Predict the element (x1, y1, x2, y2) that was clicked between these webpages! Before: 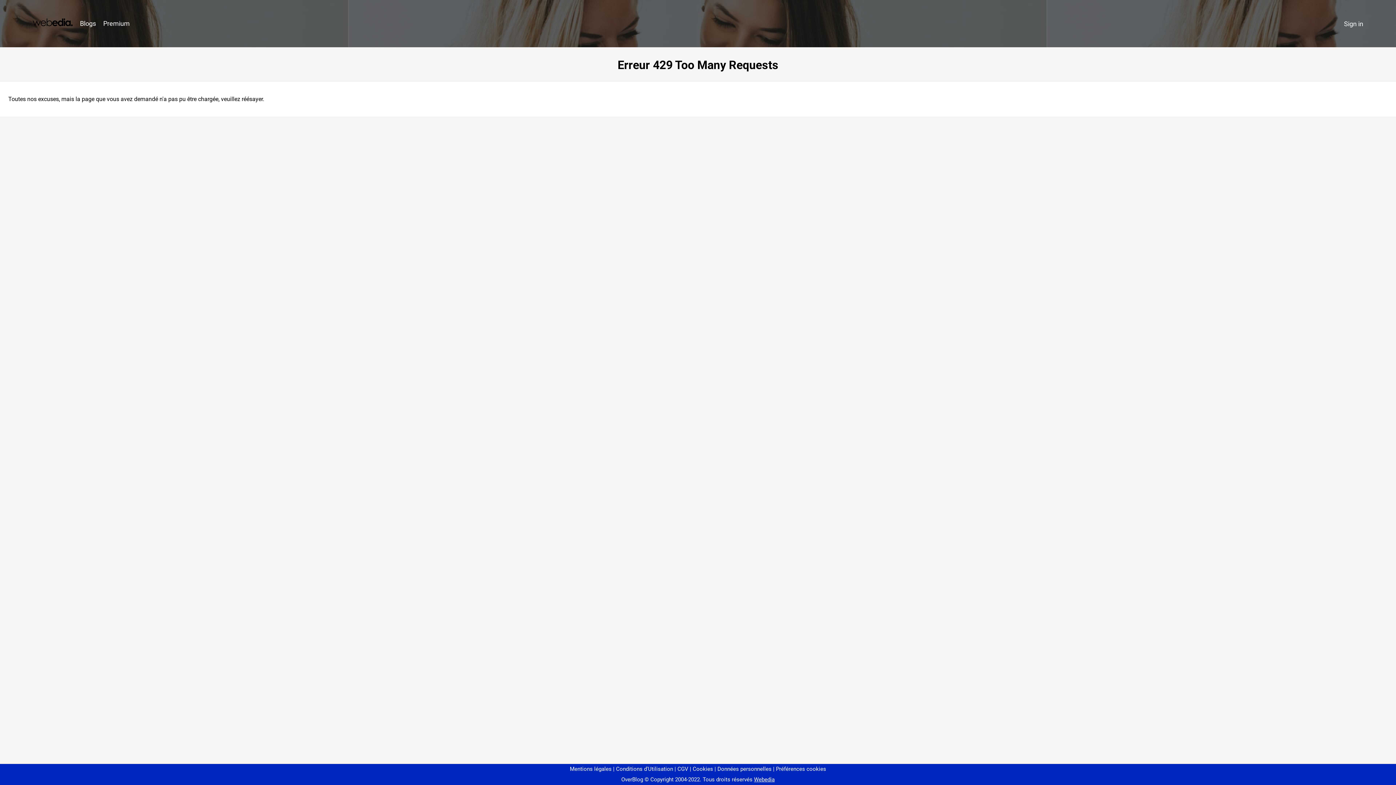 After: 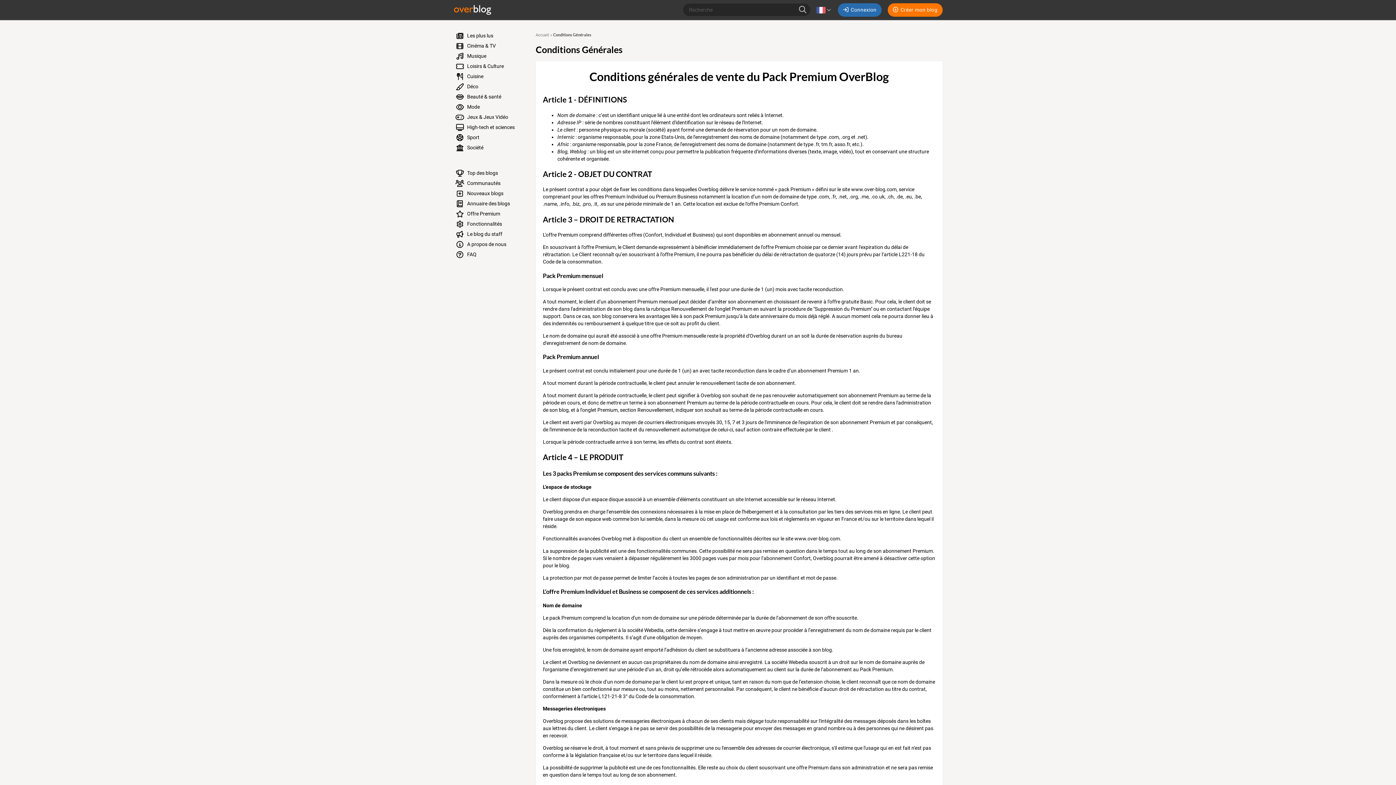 Action: label: CGV bbox: (674, 766, 688, 772)